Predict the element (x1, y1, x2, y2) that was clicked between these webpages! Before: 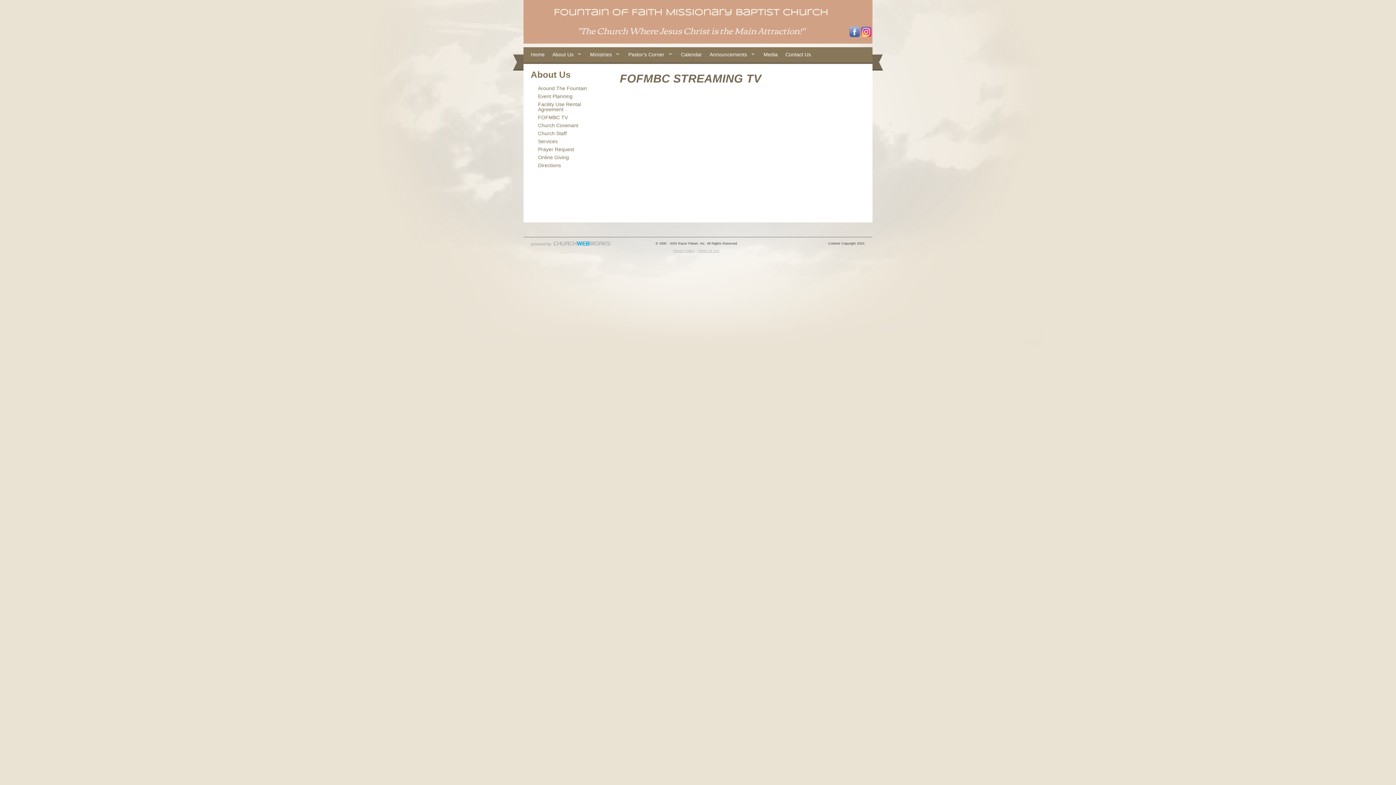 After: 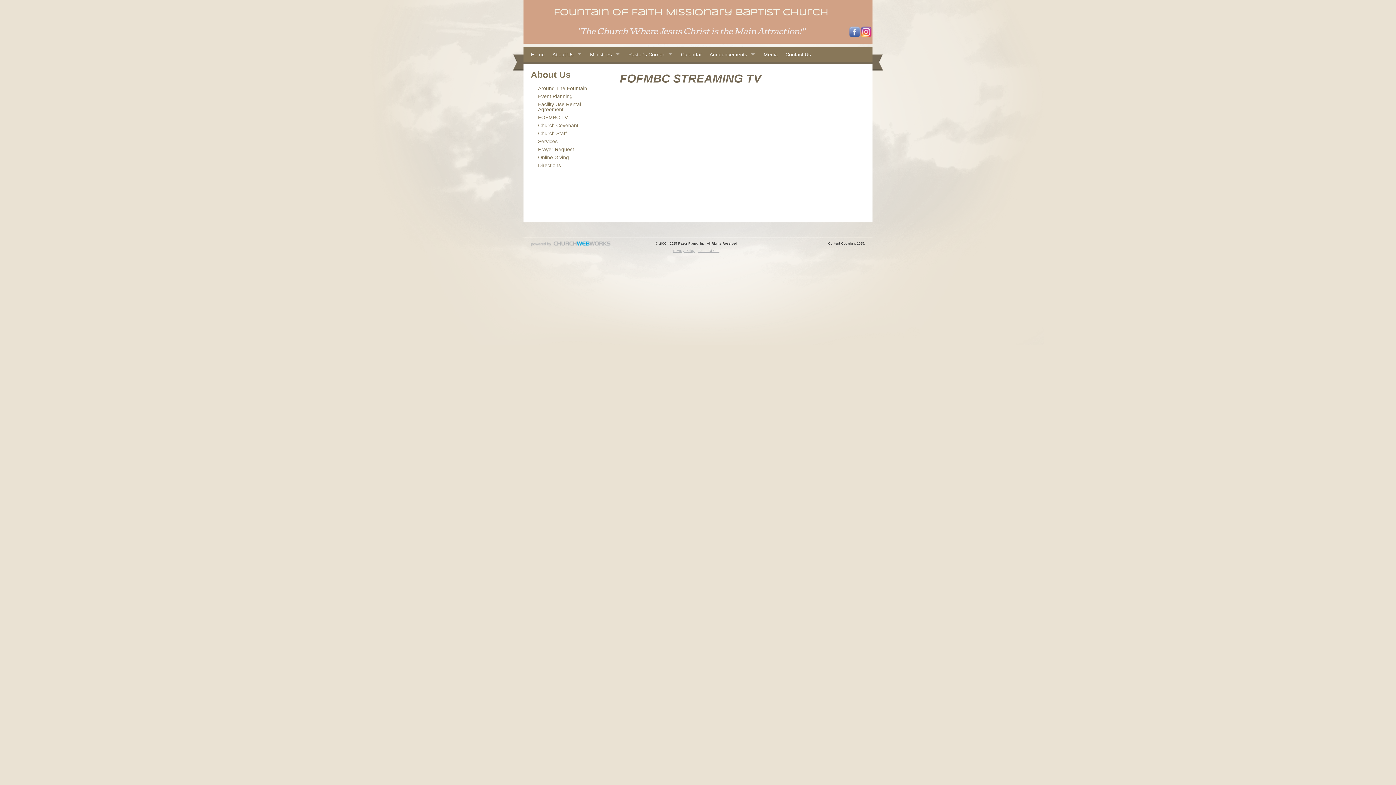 Action: bbox: (530, 244, 610, 248)